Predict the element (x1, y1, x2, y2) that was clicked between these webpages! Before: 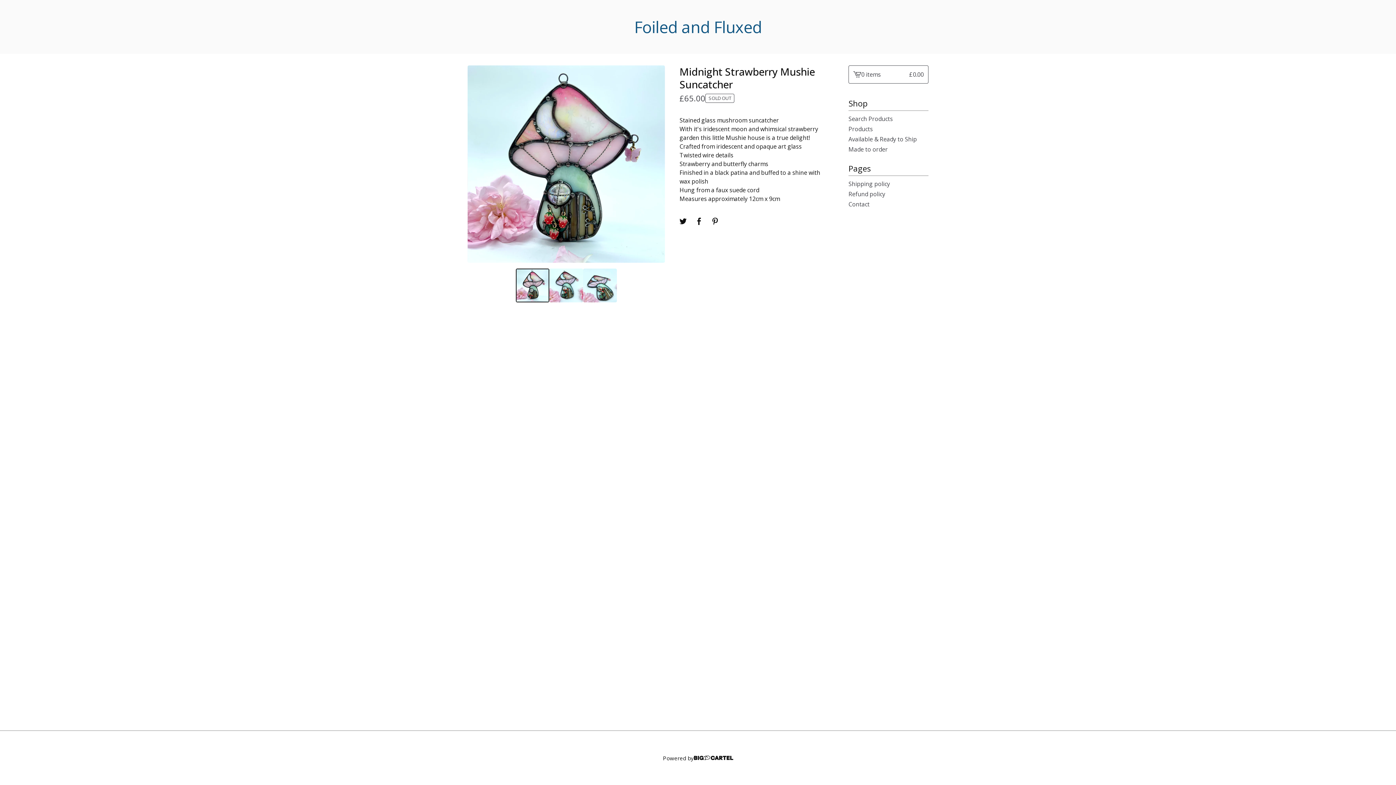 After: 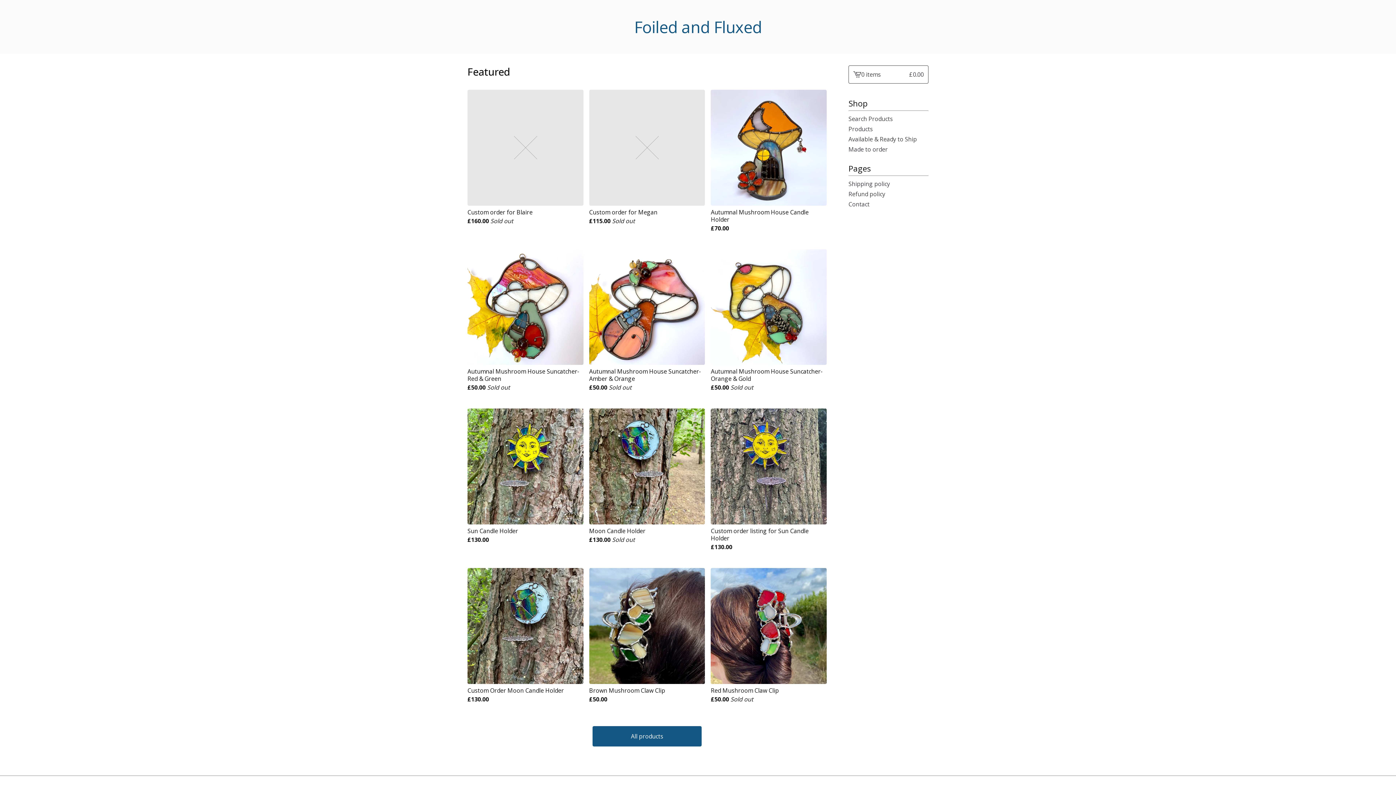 Action: bbox: (634, 17, 762, 36) label: Foiled and Fluxed